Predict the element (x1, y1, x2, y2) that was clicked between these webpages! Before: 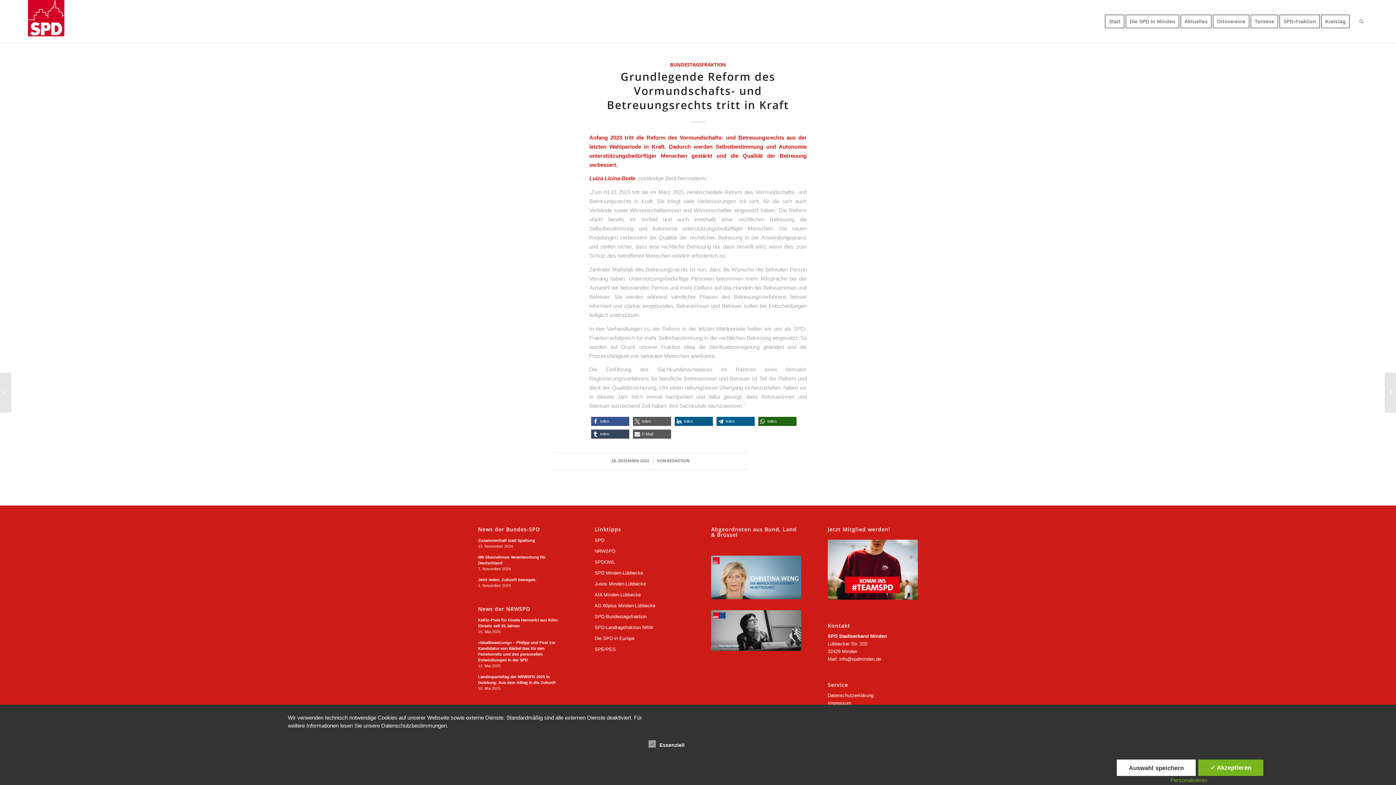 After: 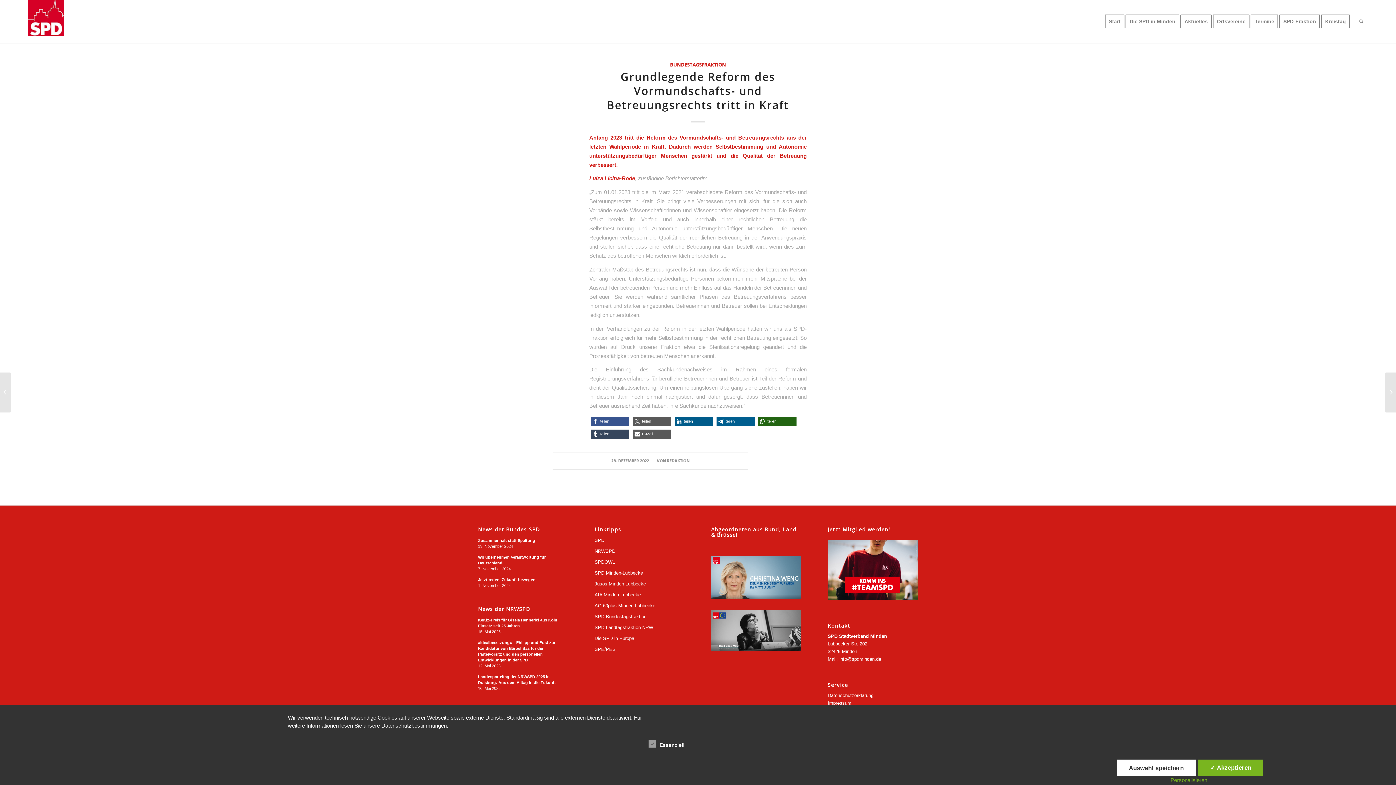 Action: bbox: (594, 578, 684, 589) label: Jusos Minden-Lübbecke